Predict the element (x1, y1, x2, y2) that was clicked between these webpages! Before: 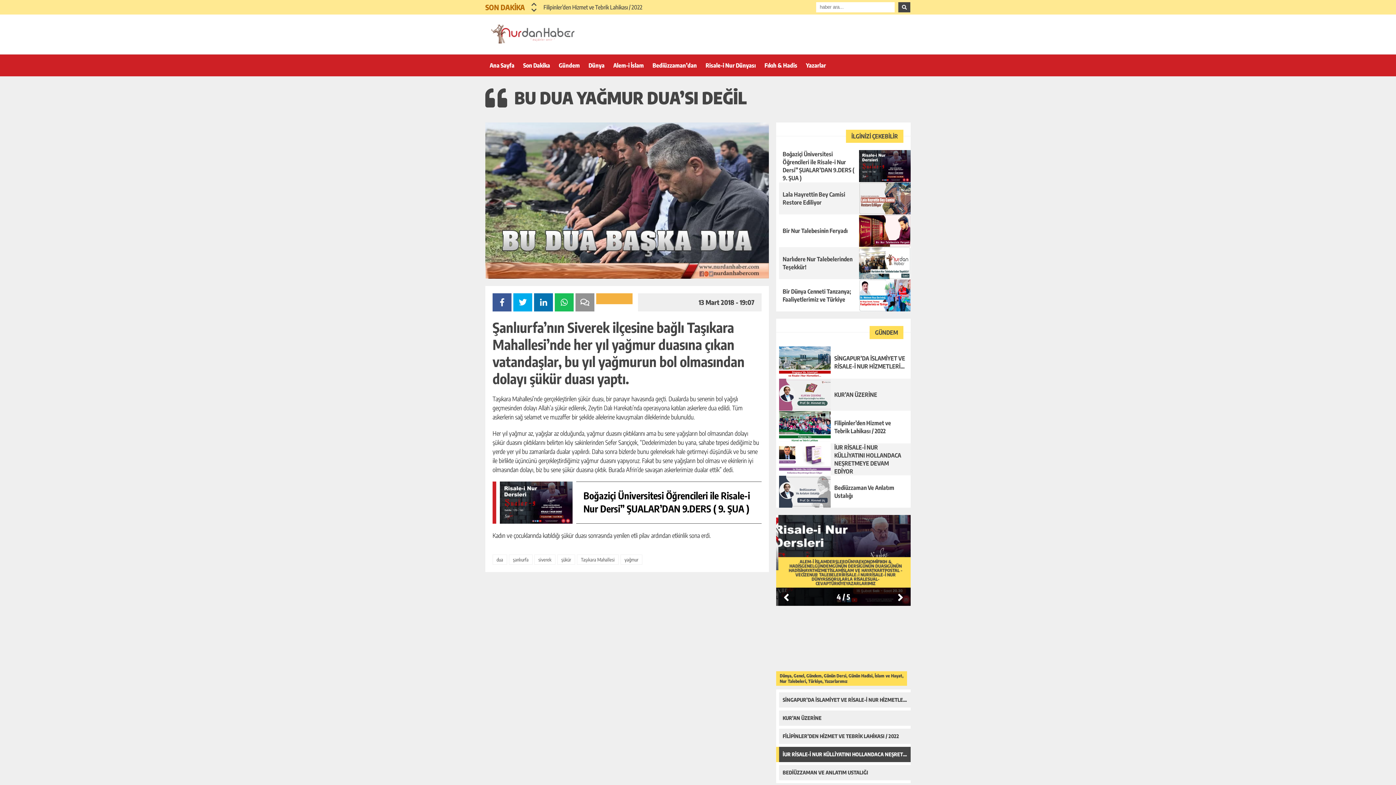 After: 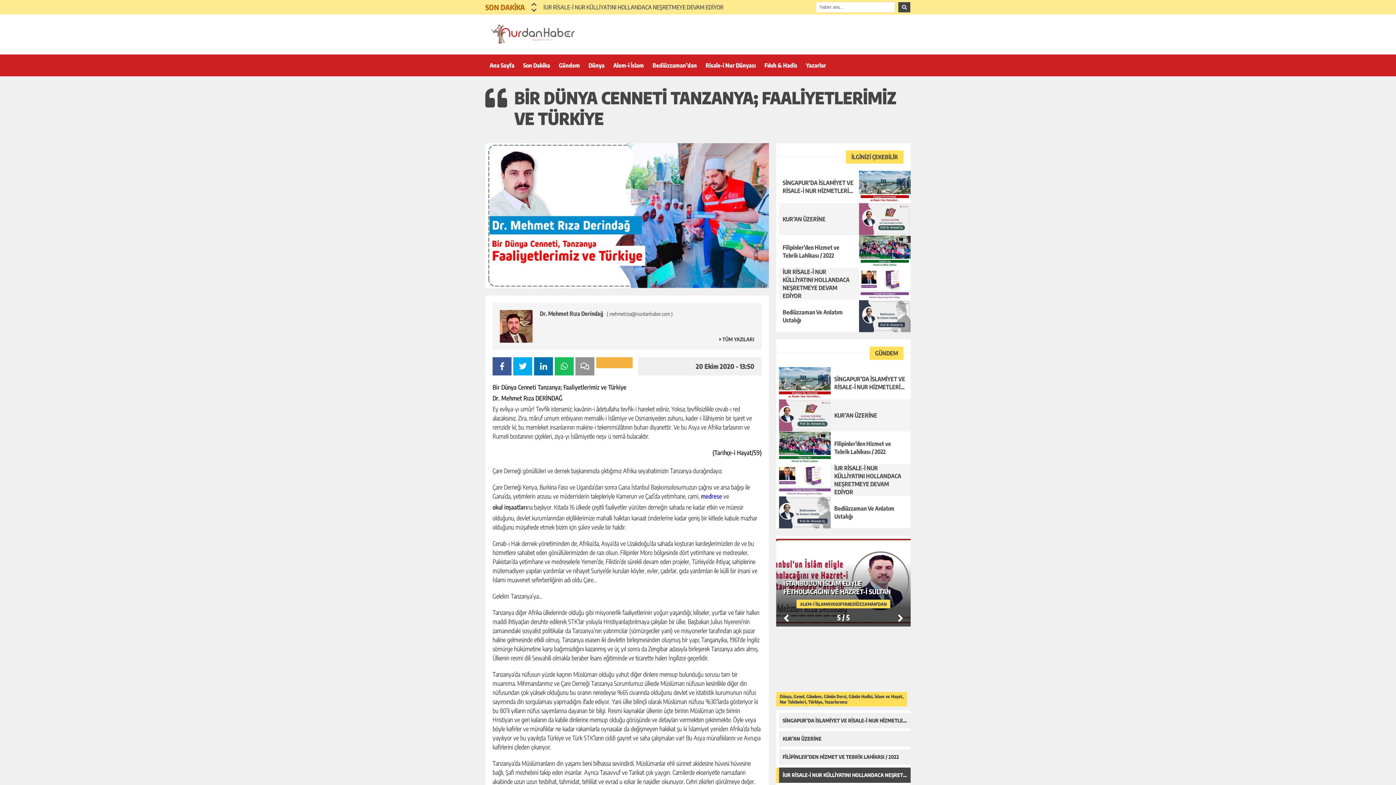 Action: label: Bir Dünya Cenneti Tanzanya; Faaliyetlerimiz ve Türkiye bbox: (776, 279, 910, 311)